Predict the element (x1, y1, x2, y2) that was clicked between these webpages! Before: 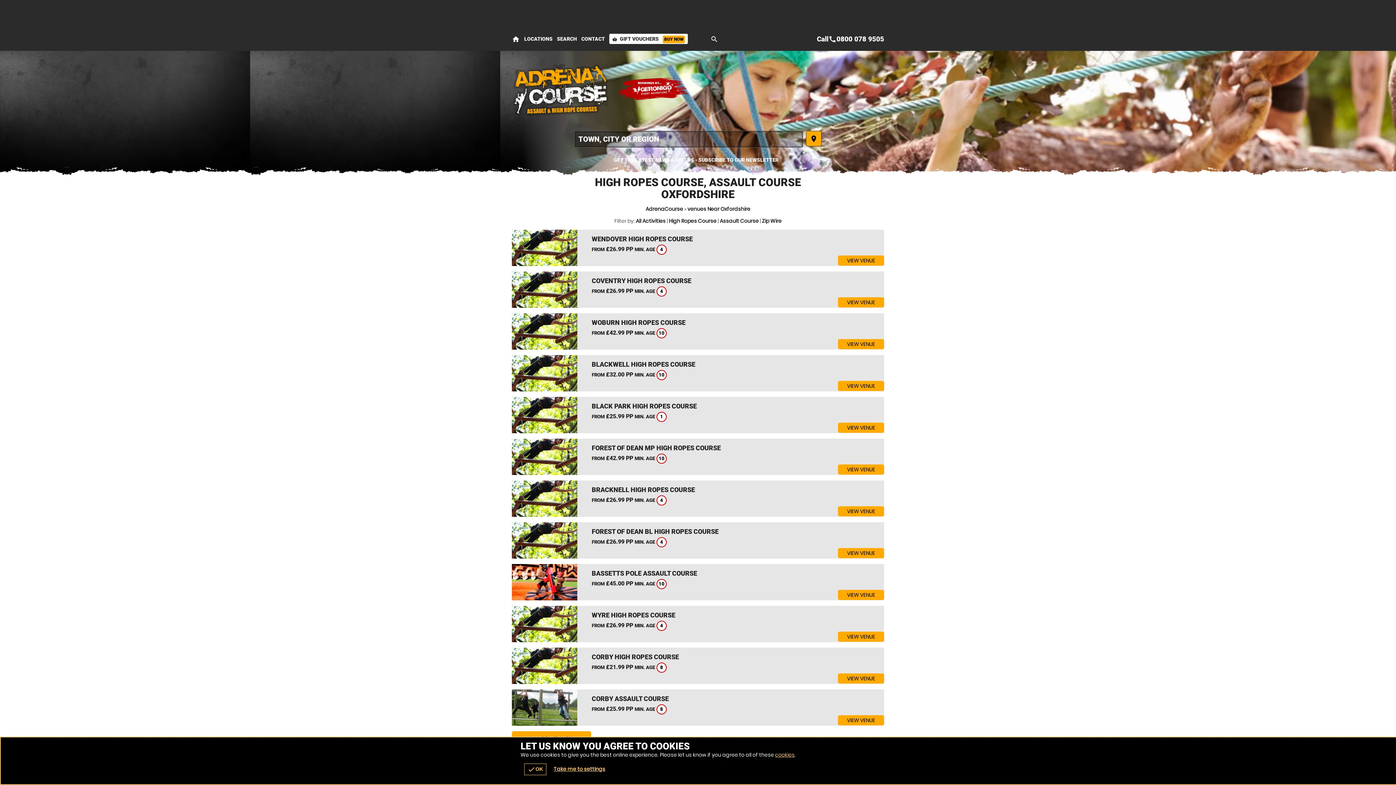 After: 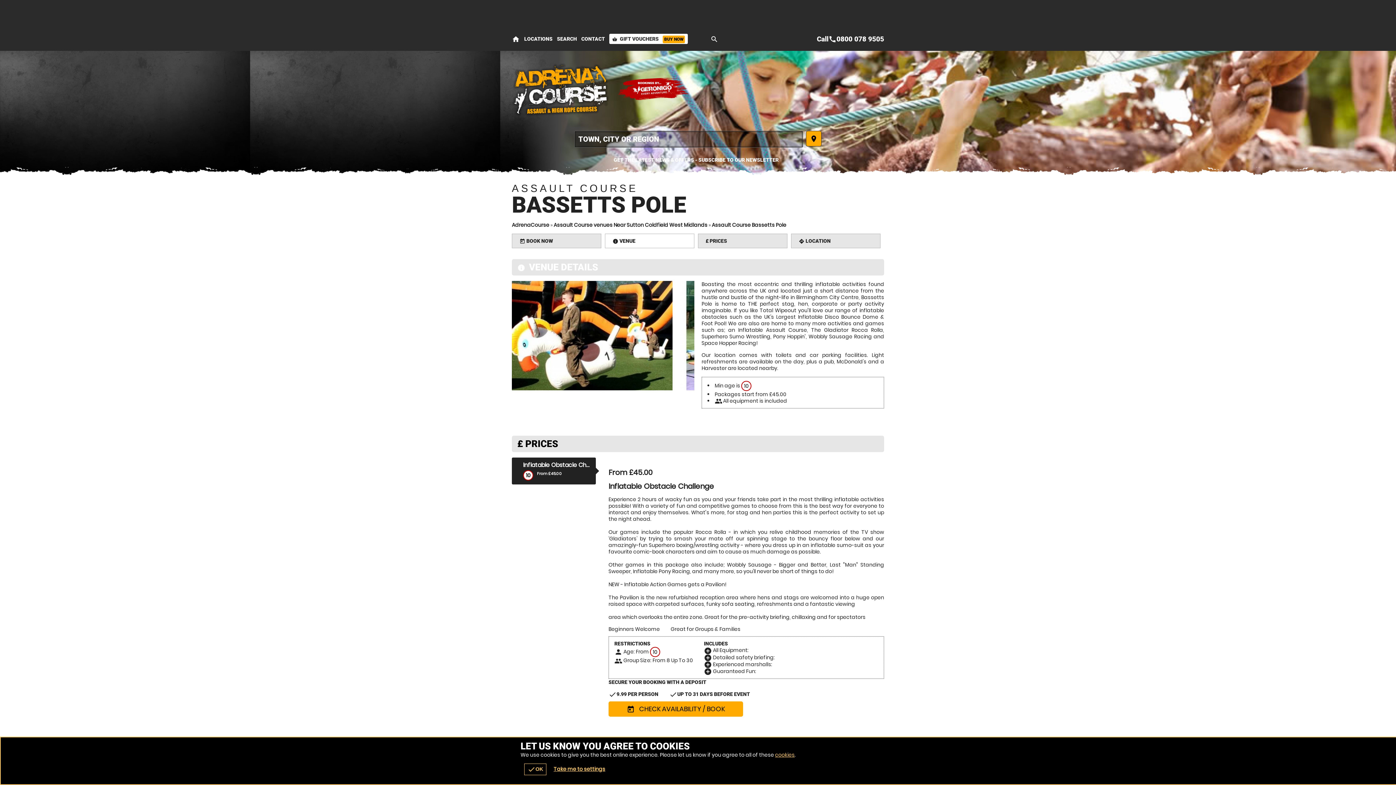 Action: bbox: (591, 569, 697, 577) label: BASSETTS POLE ASSAULT COURSE